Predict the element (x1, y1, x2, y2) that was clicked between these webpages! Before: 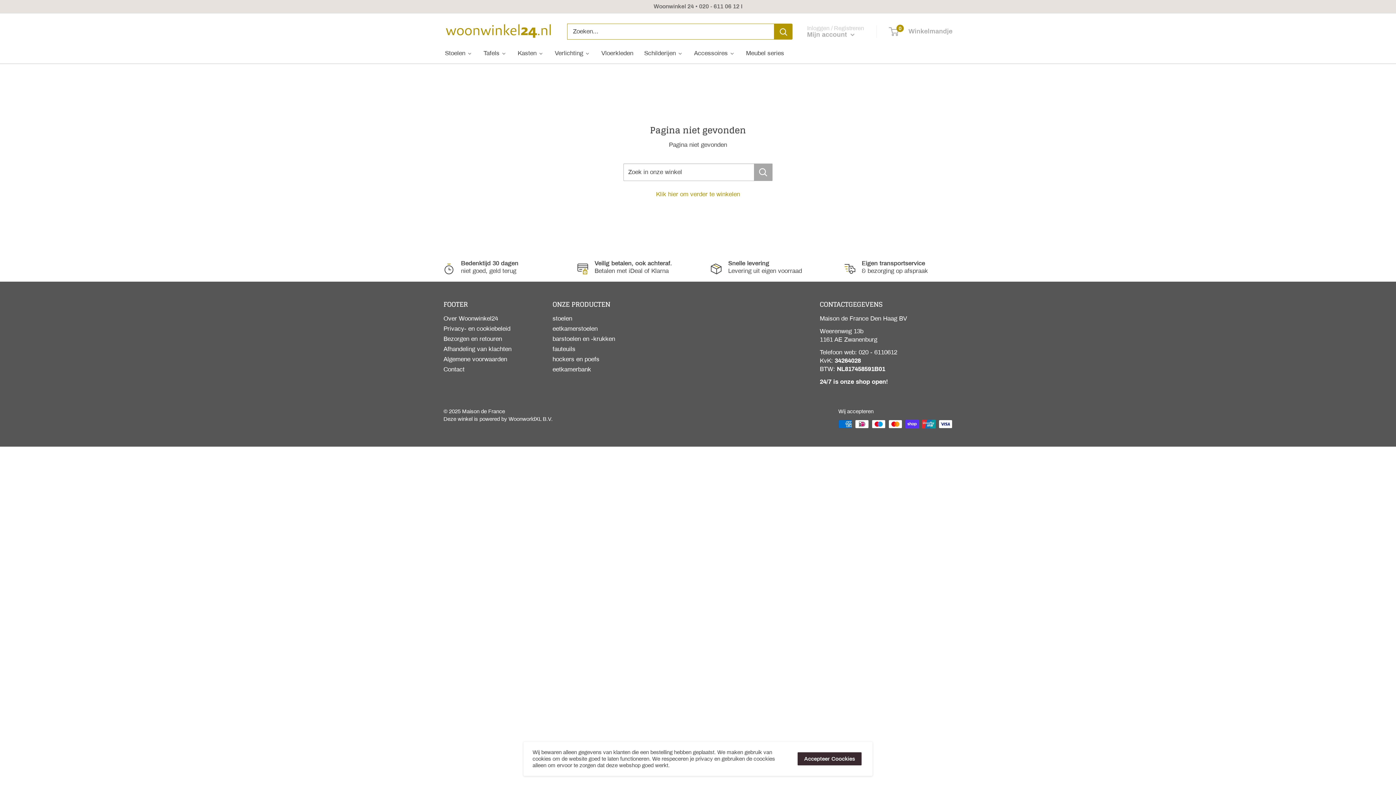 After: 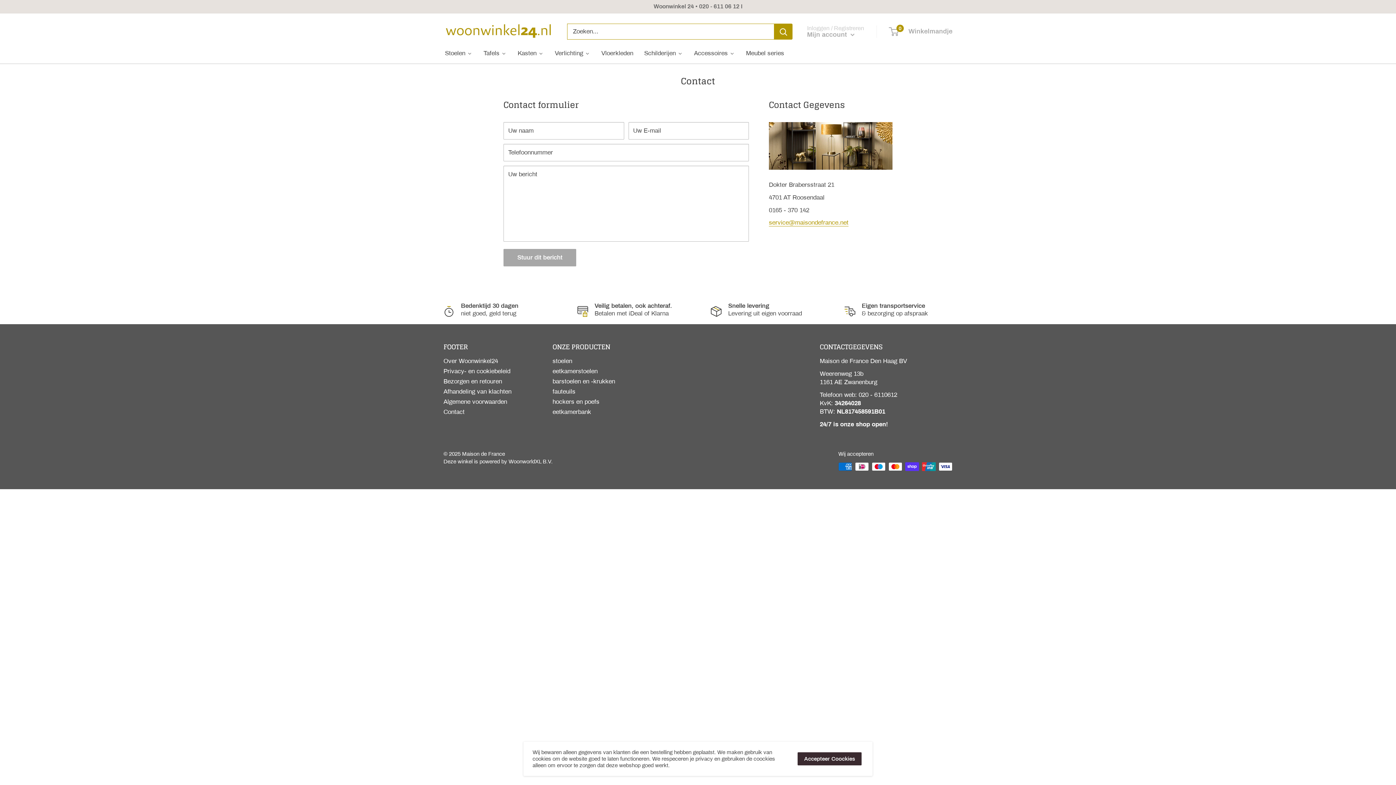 Action: label: Contact bbox: (443, 364, 527, 374)